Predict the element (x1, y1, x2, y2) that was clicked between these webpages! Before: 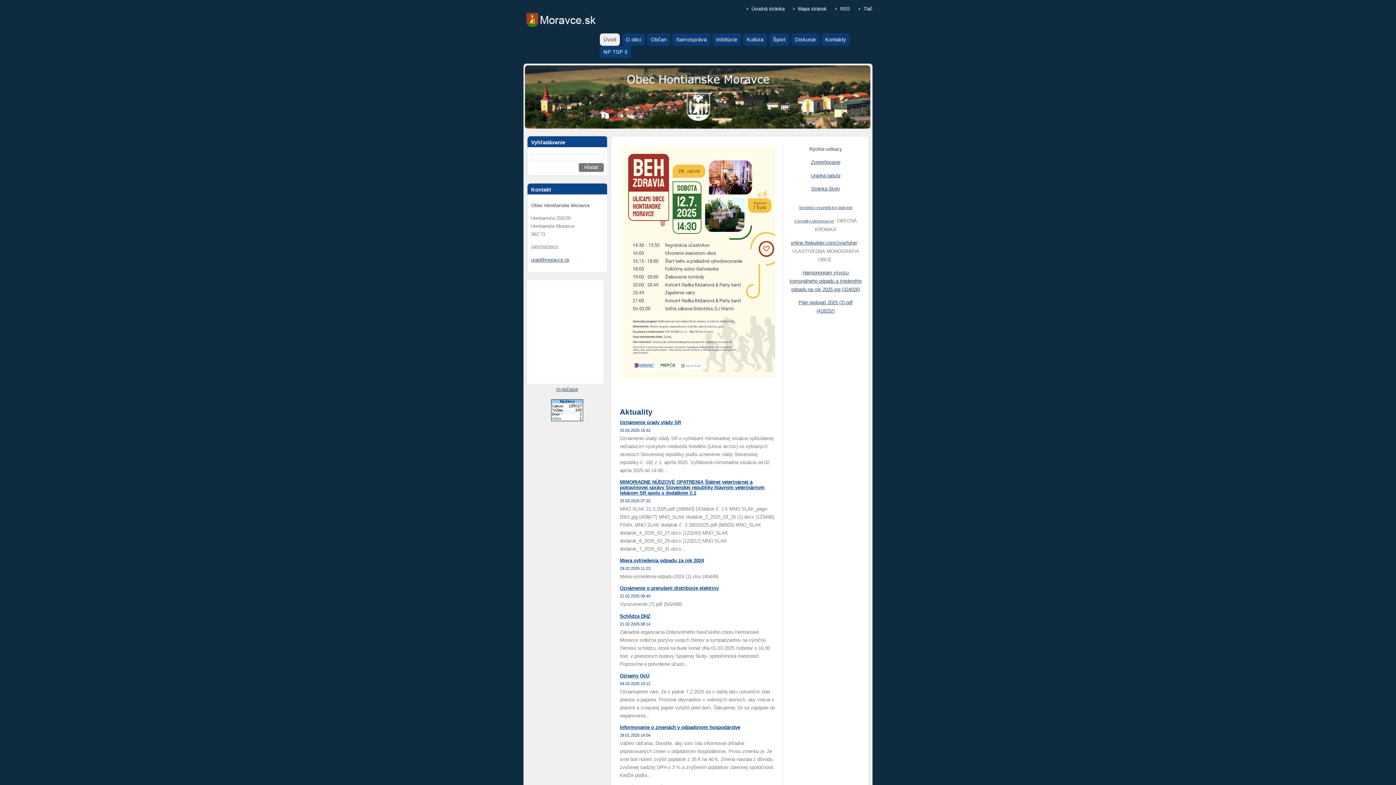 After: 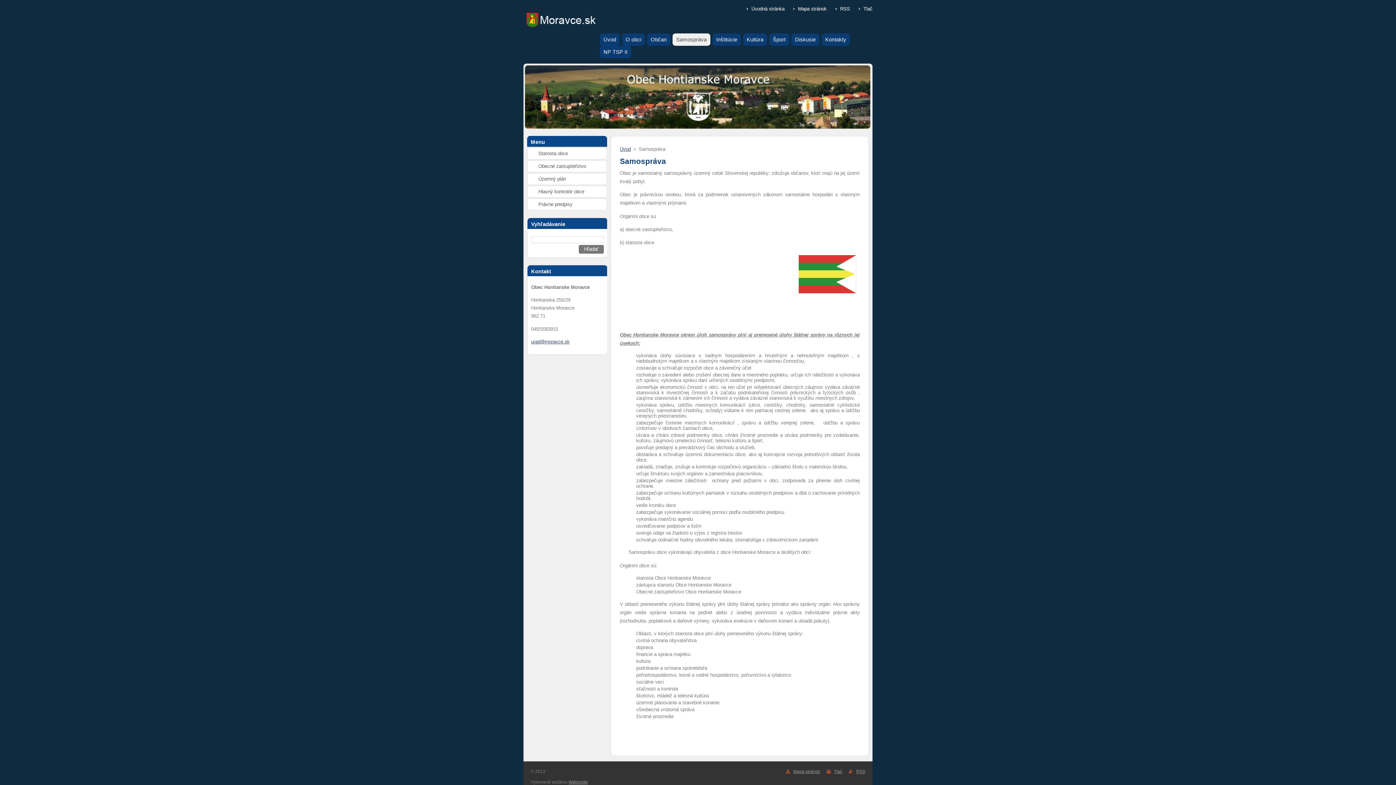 Action: label: Samospráva bbox: (672, 33, 710, 45)